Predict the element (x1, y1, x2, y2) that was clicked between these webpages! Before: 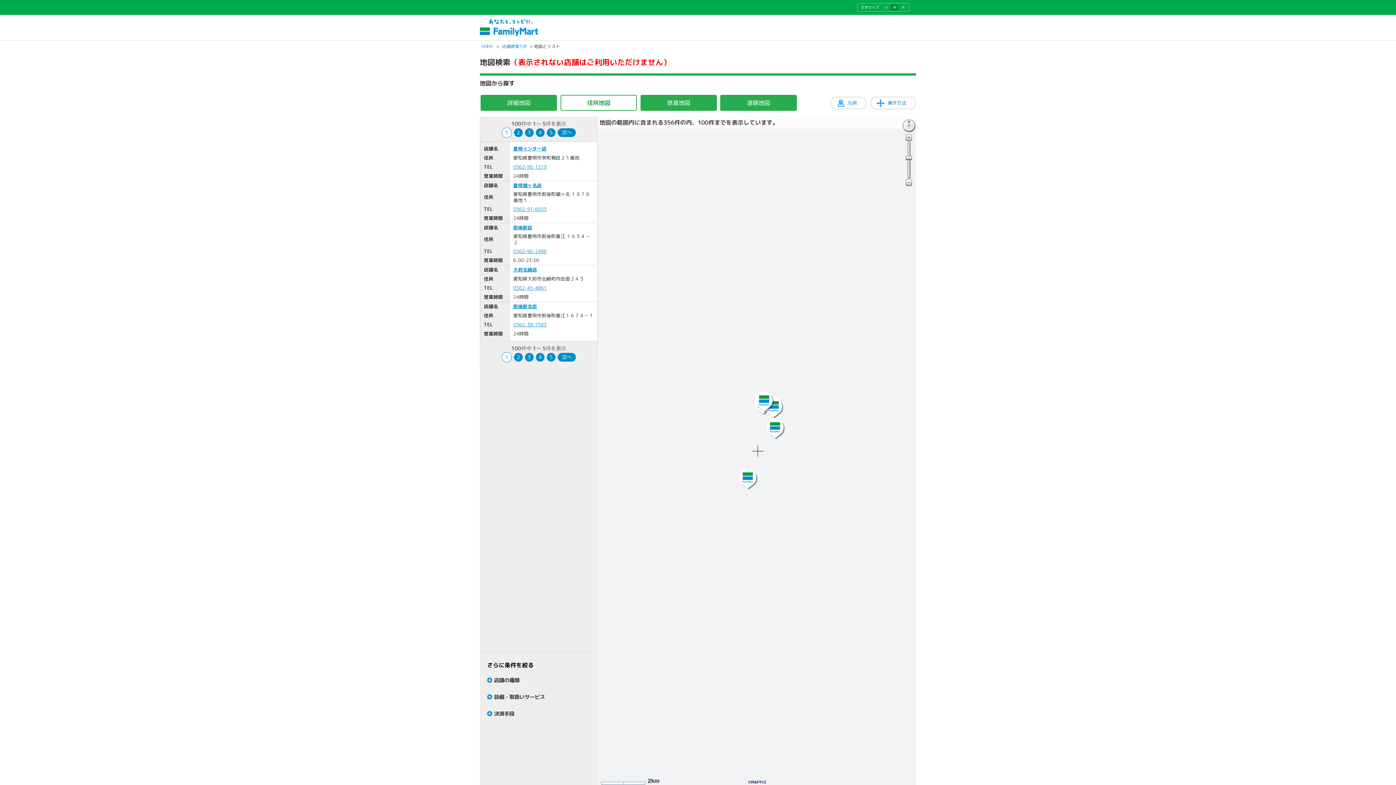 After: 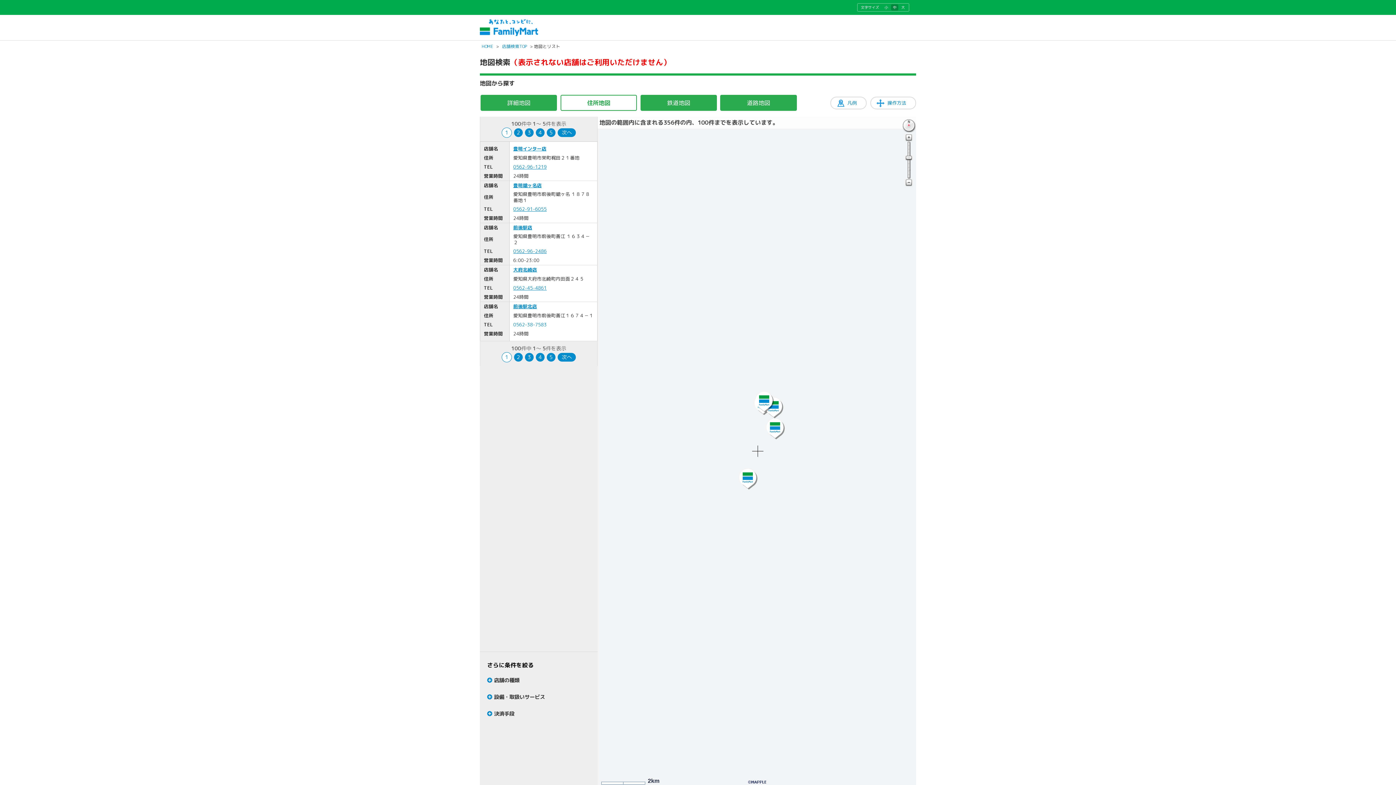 Action: label: 0562-38-7583 bbox: (513, 321, 546, 328)